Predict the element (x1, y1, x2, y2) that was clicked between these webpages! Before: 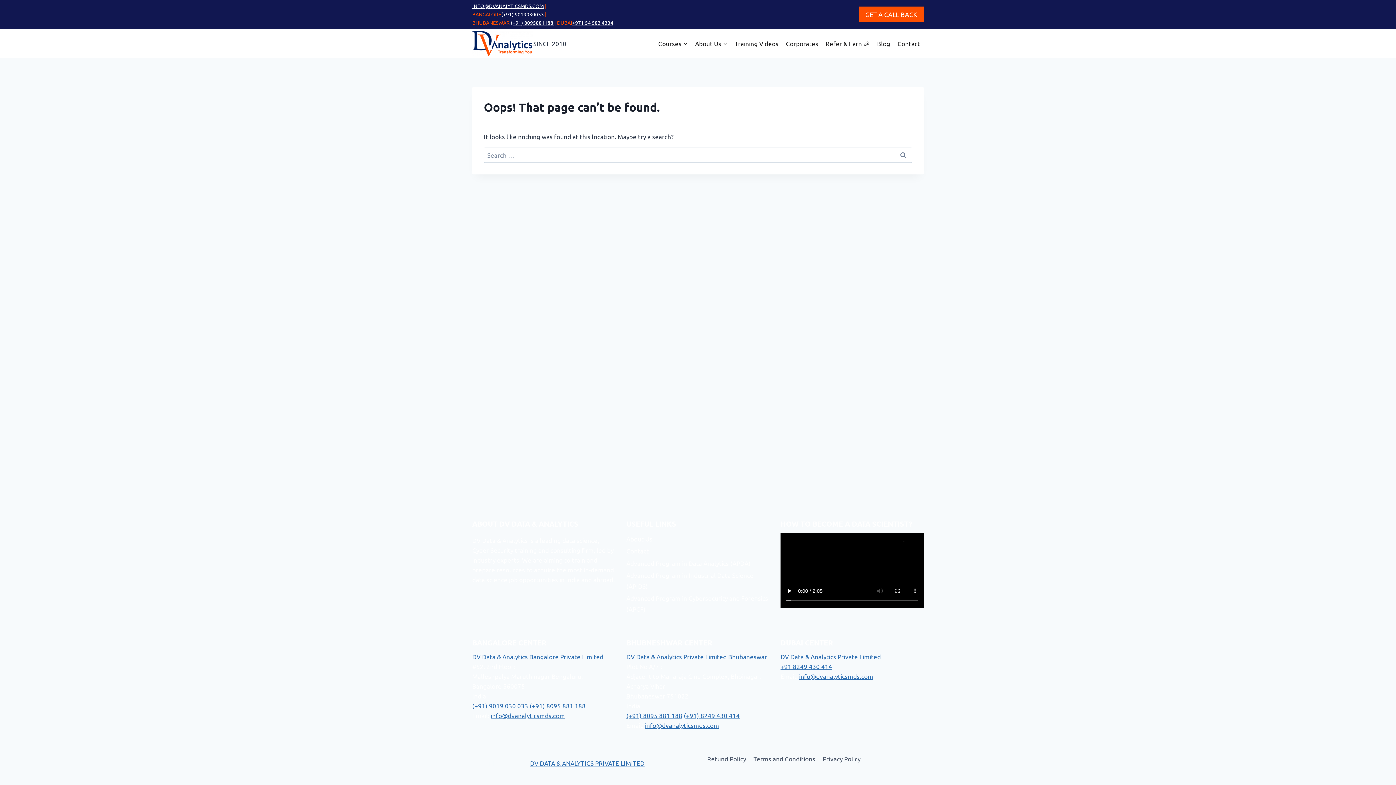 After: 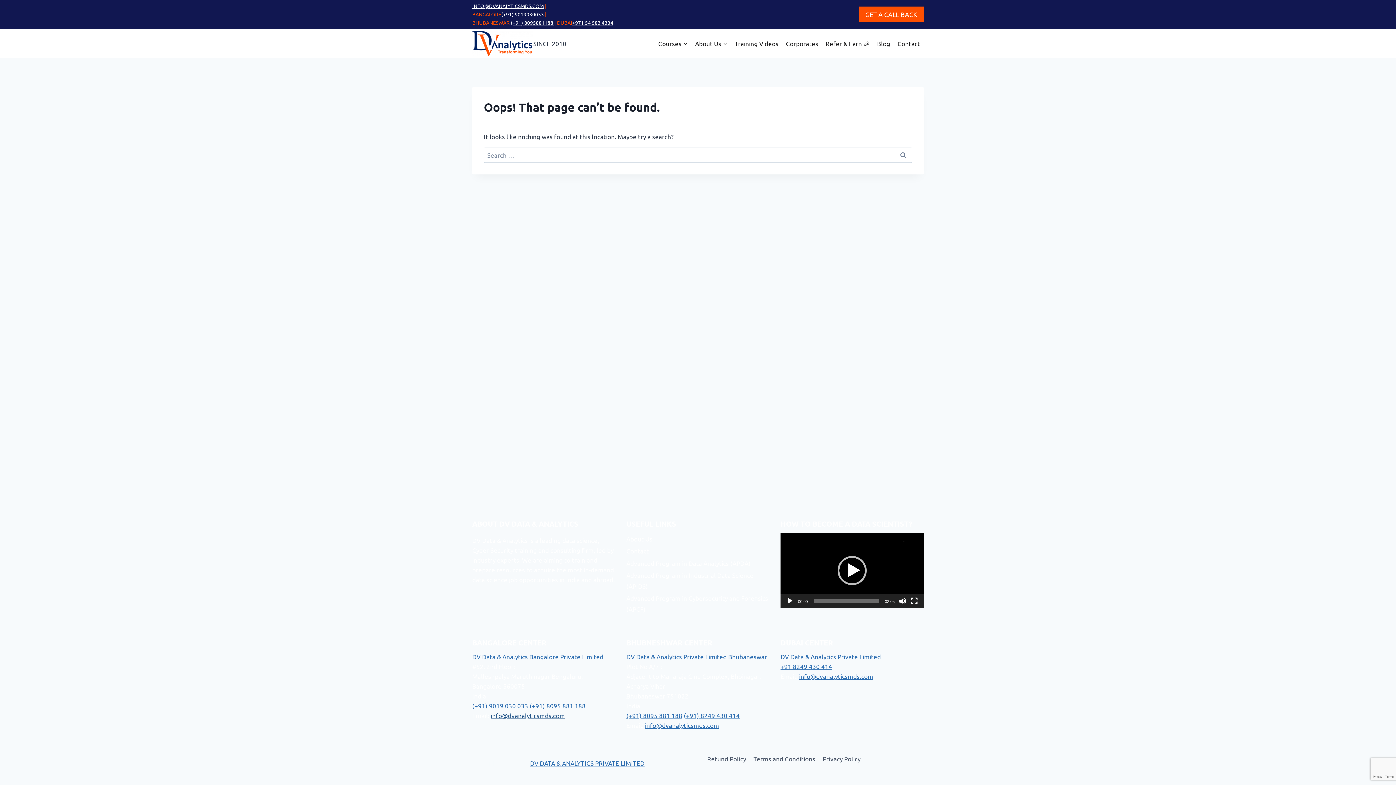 Action: bbox: (490, 712, 565, 719) label: info@dvanalyticsmds.com